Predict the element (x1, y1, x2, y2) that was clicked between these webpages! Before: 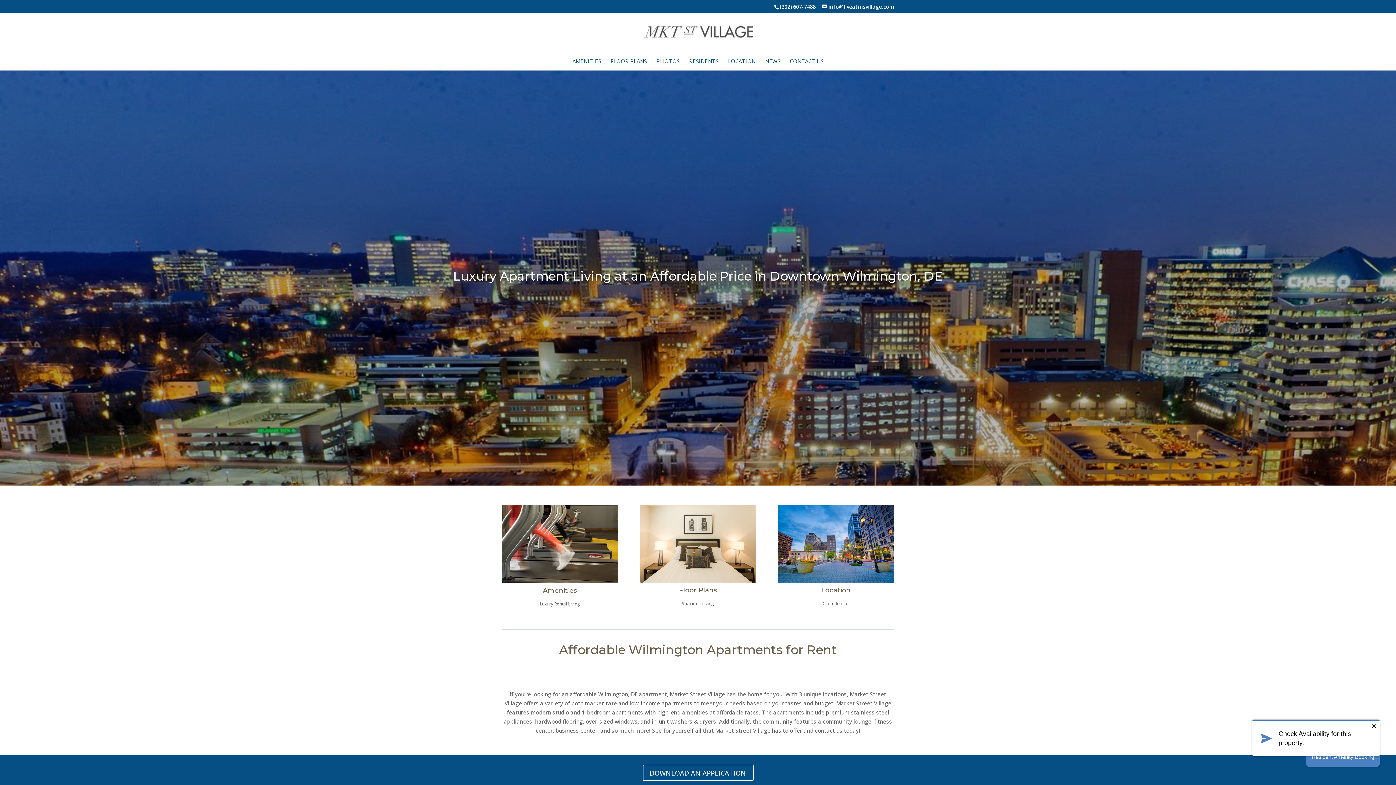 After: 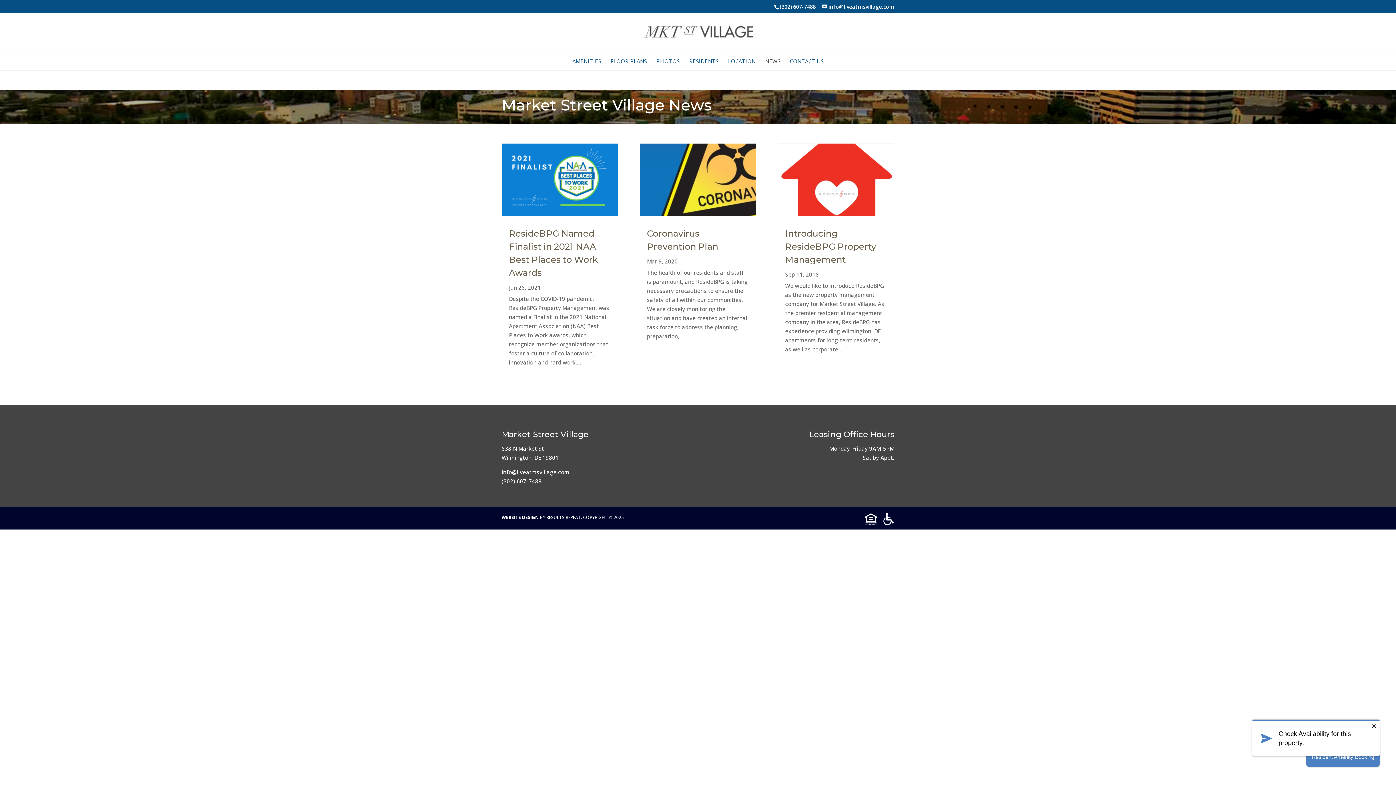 Action: bbox: (765, 58, 780, 70) label: NEWS